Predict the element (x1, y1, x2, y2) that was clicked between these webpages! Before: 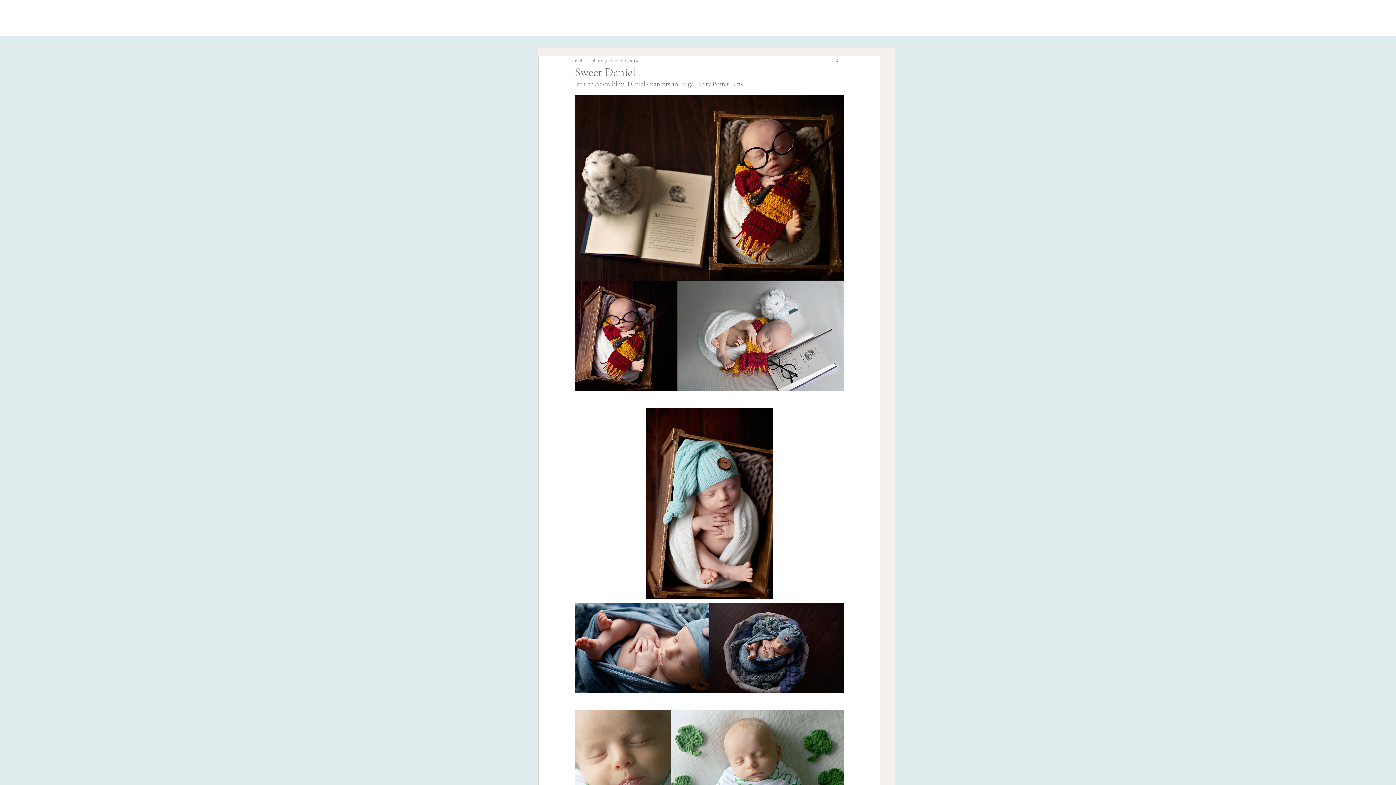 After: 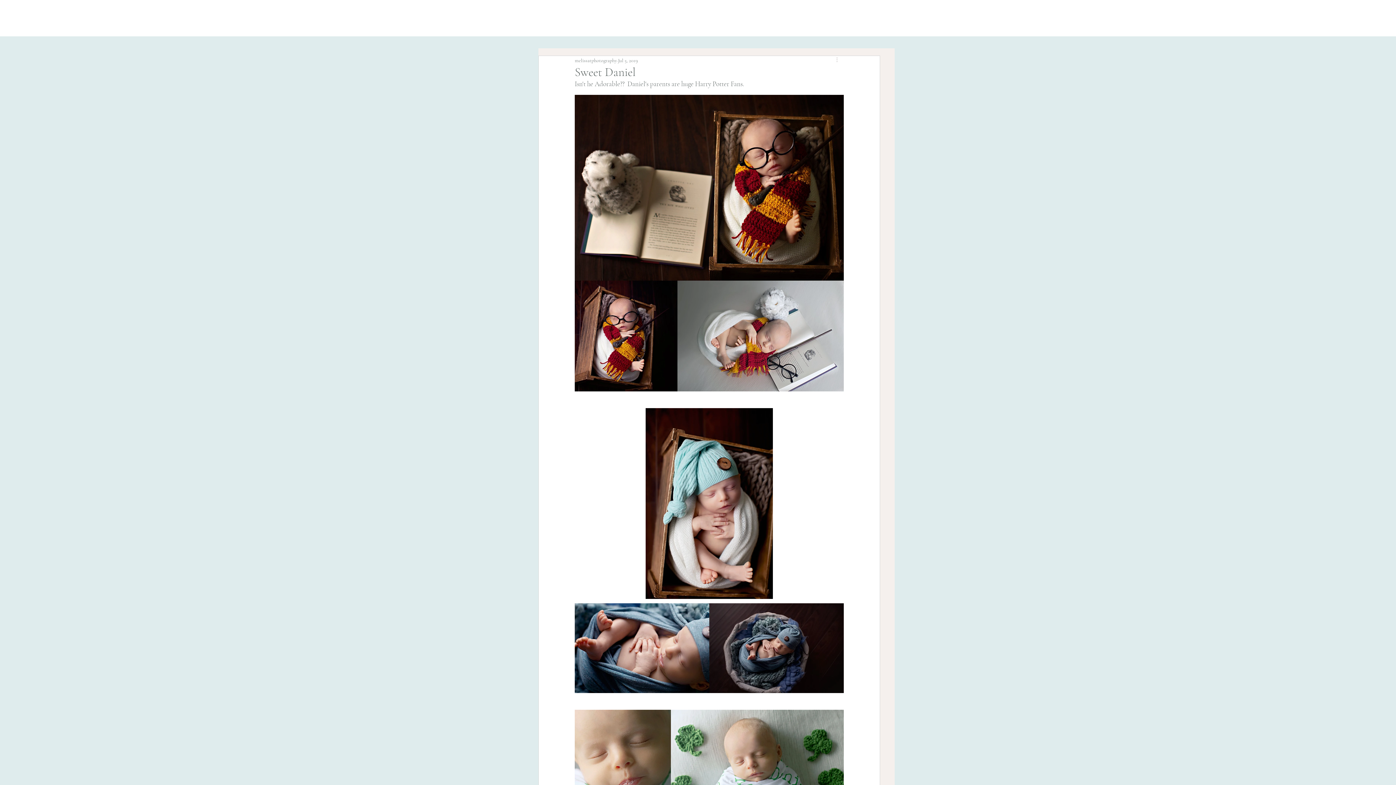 Action: label: More actions bbox: (835, 56, 844, 64)